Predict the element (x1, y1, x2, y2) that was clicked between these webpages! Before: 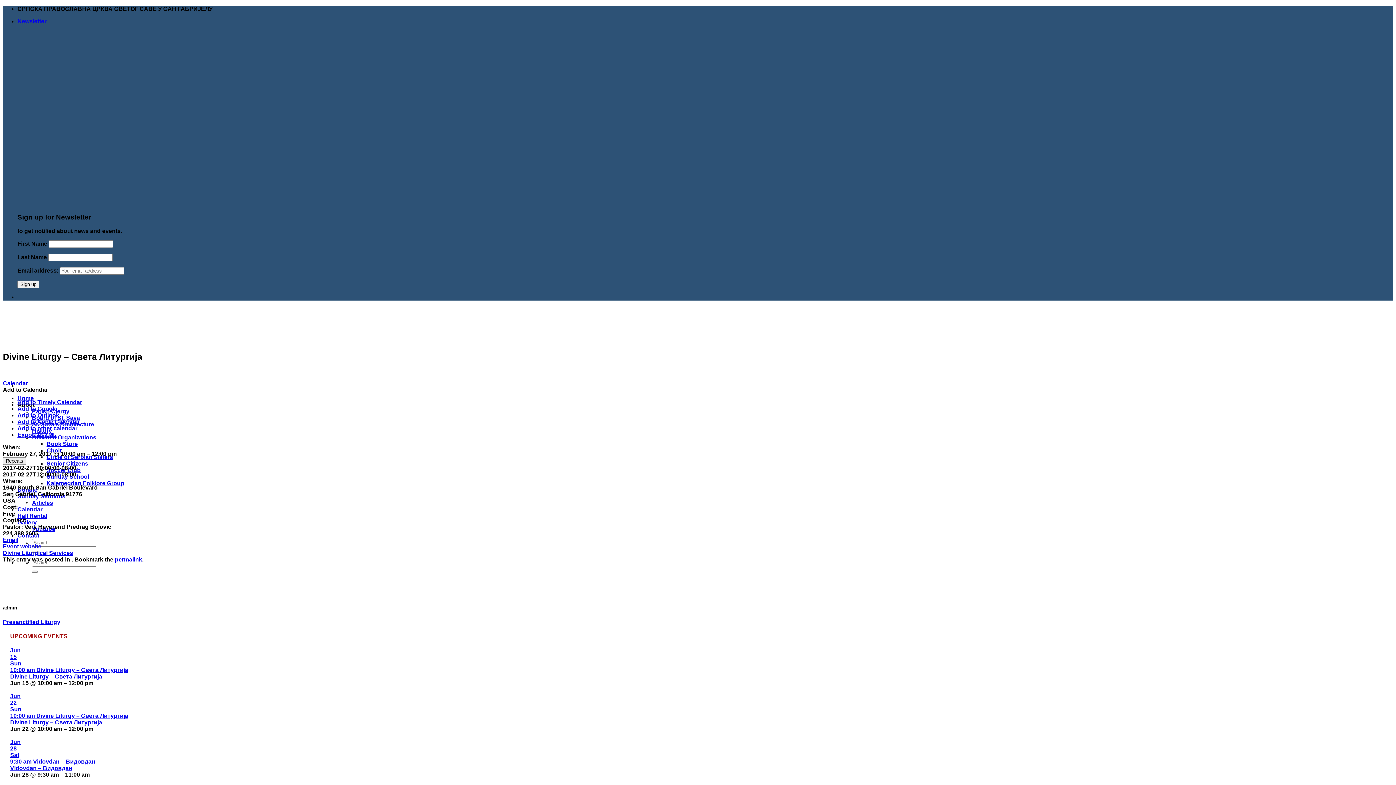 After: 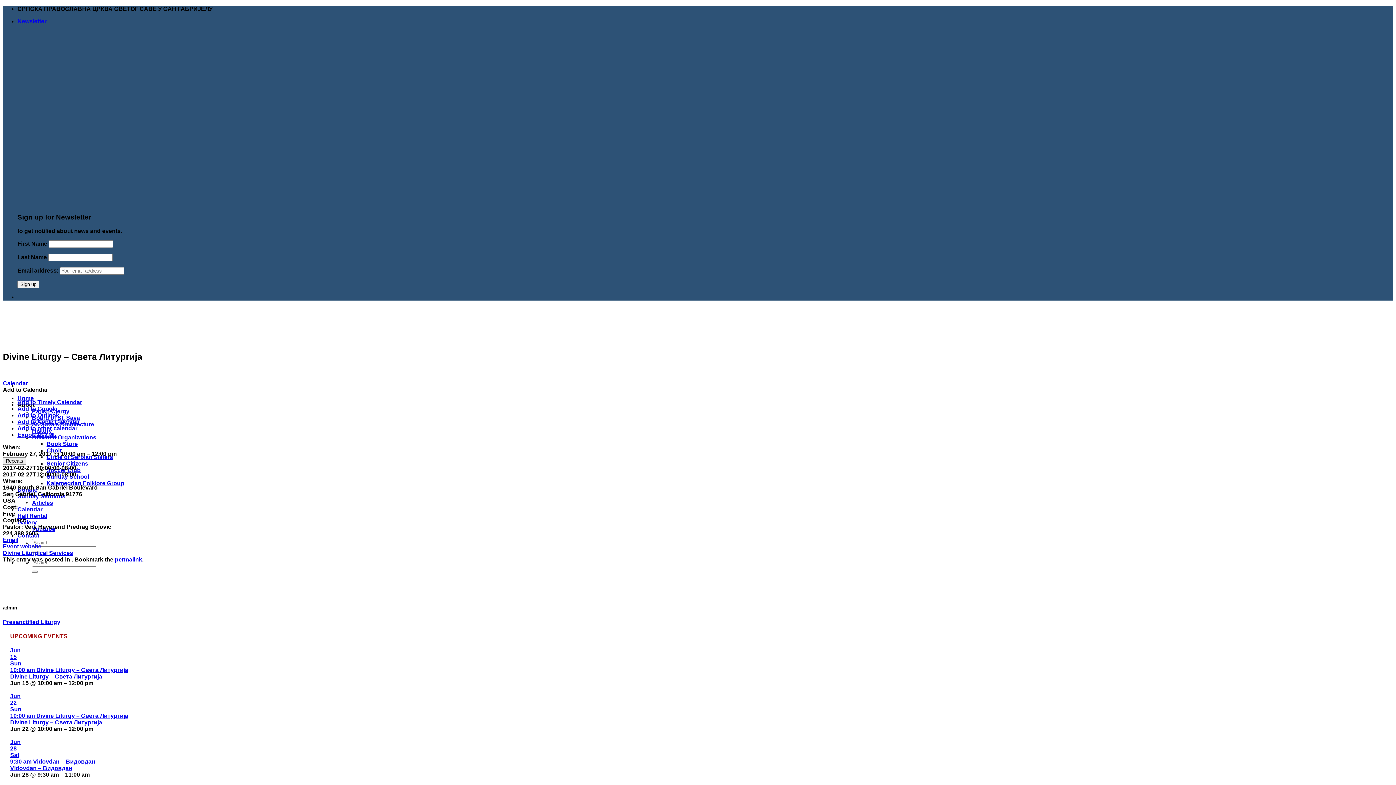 Action: bbox: (17, 399, 82, 405) label: Add to Timely Calendar